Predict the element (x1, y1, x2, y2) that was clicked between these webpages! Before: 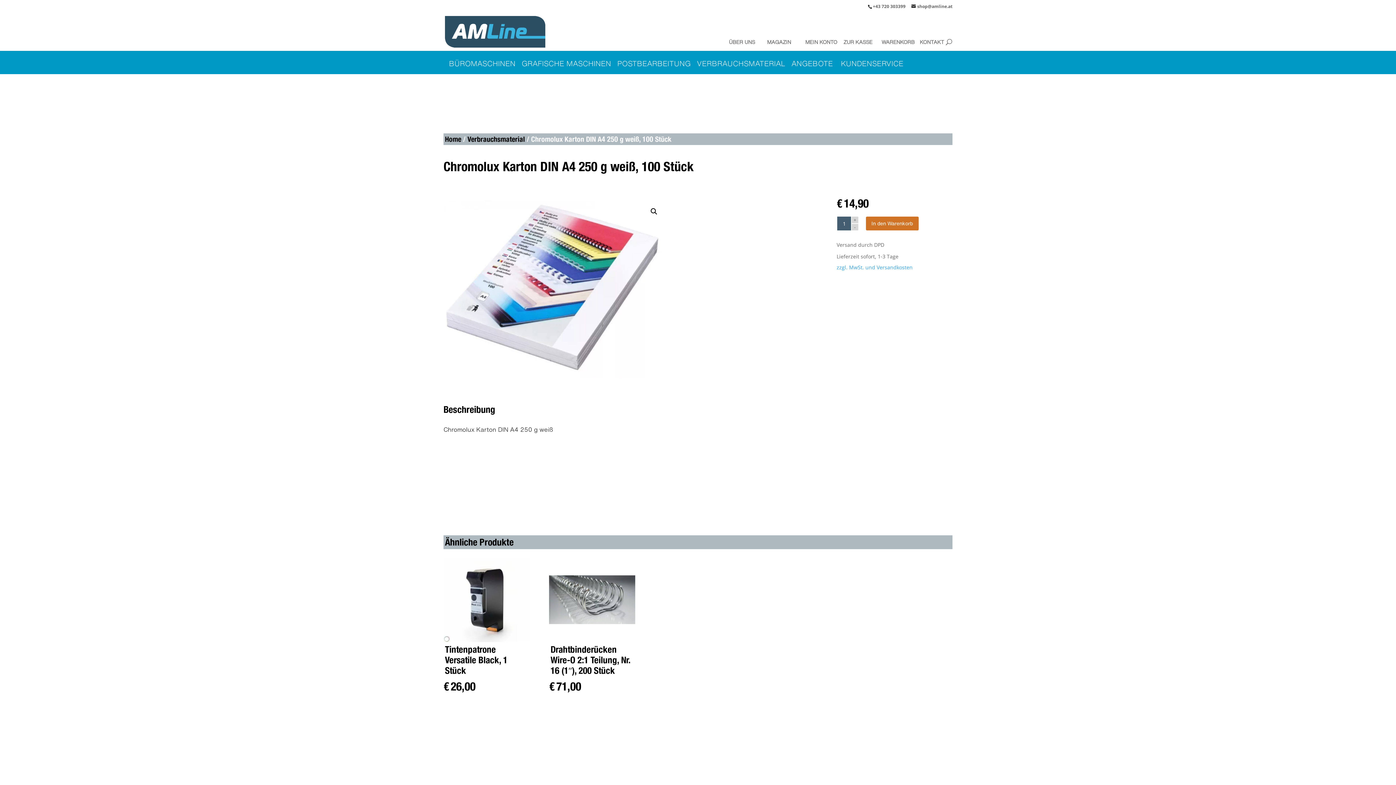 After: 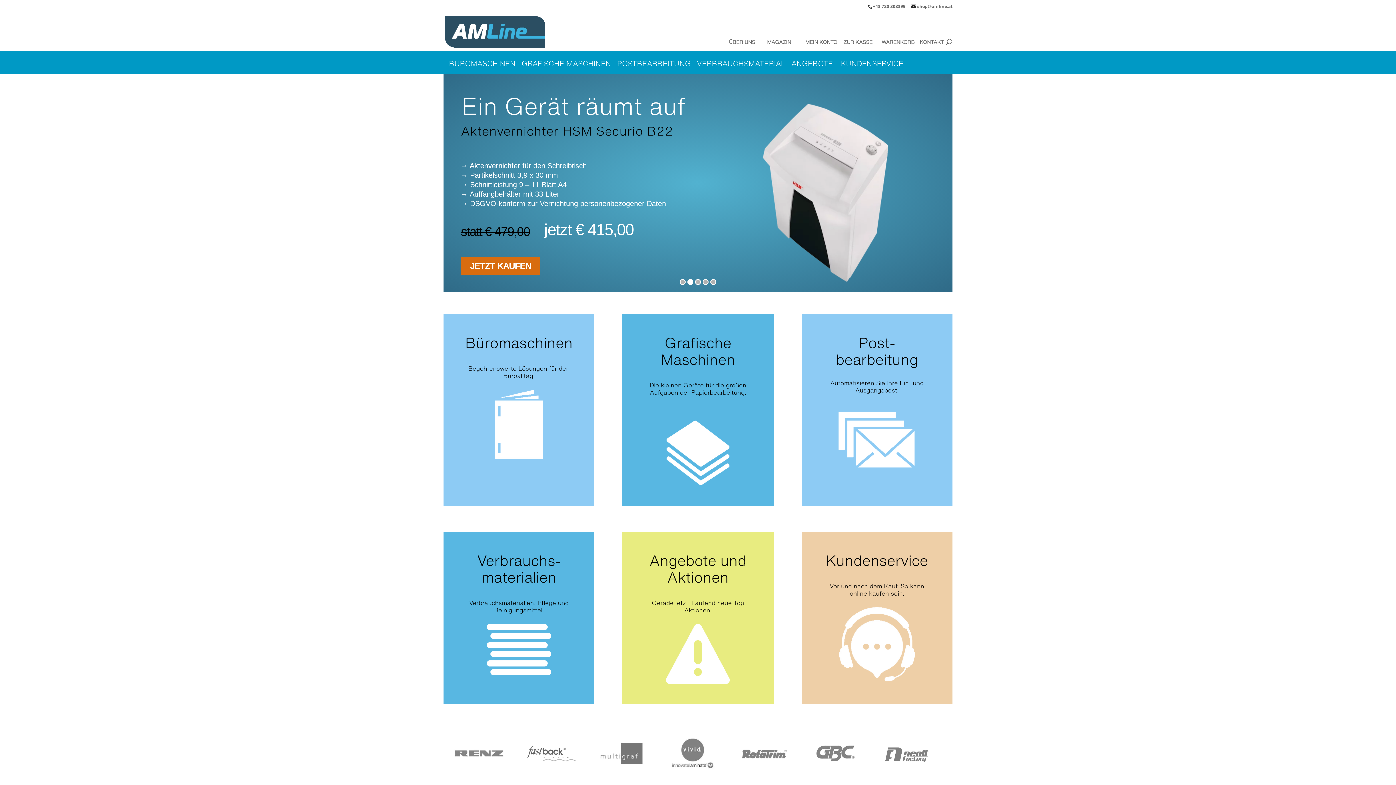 Action: label: Home bbox: (445, 134, 461, 143)